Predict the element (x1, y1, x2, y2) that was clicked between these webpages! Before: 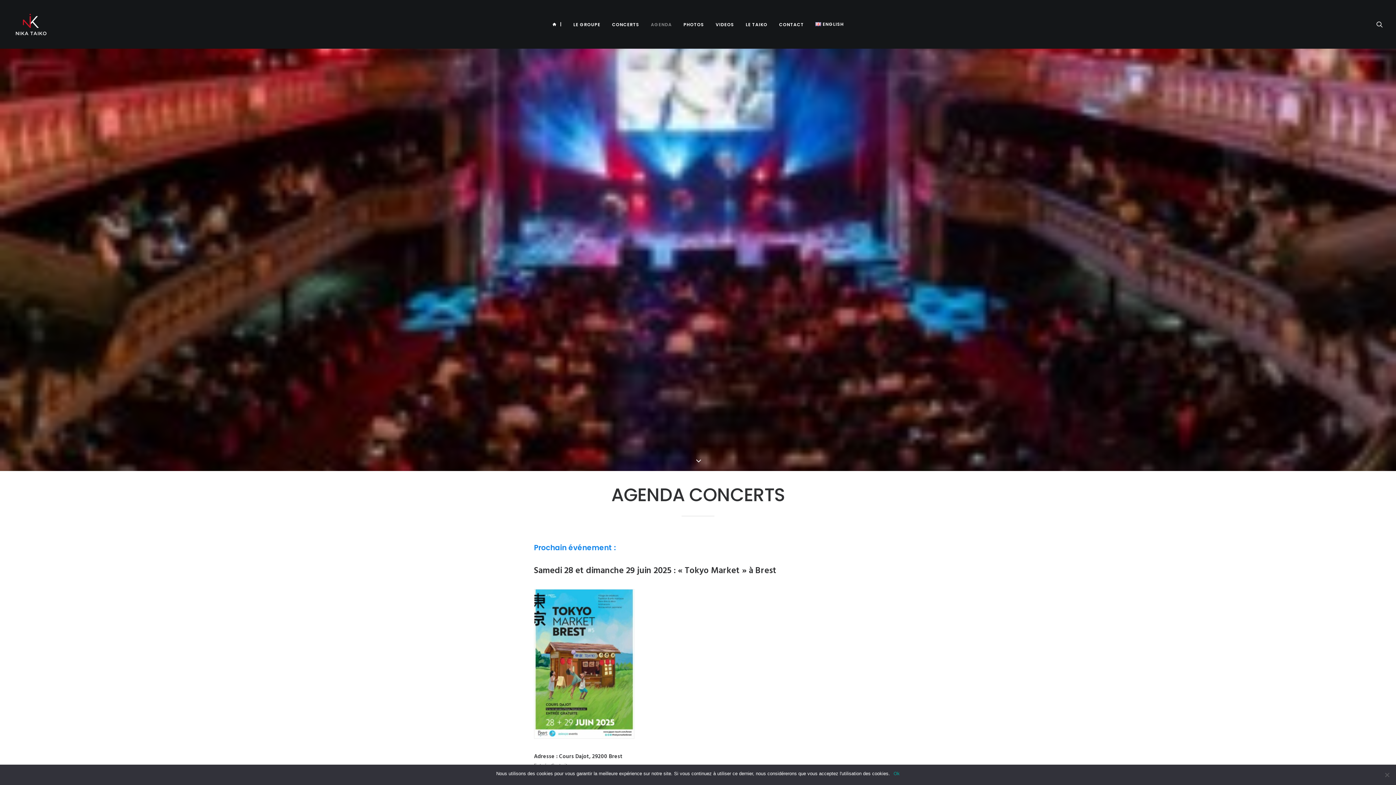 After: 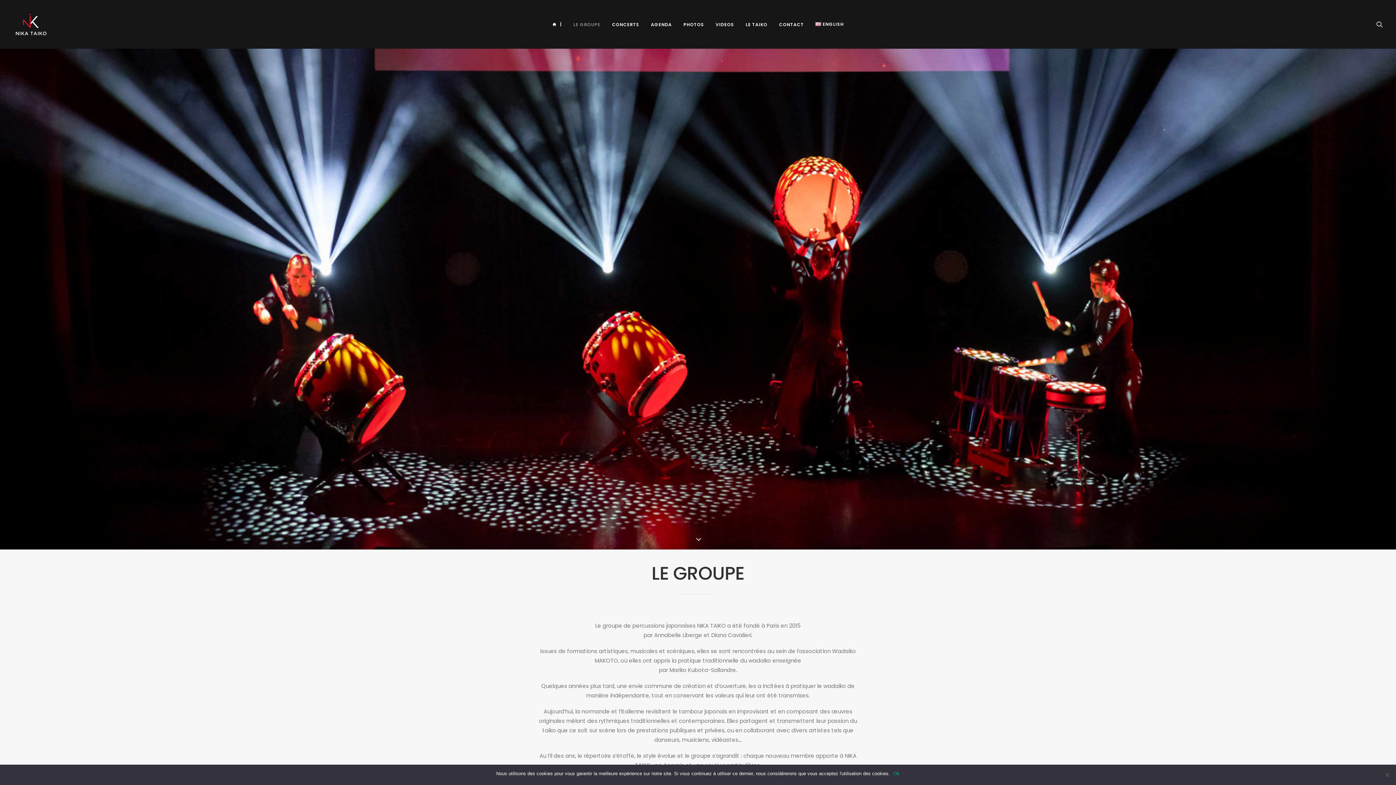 Action: label: LE GROUPE bbox: (568, 0, 605, 49)